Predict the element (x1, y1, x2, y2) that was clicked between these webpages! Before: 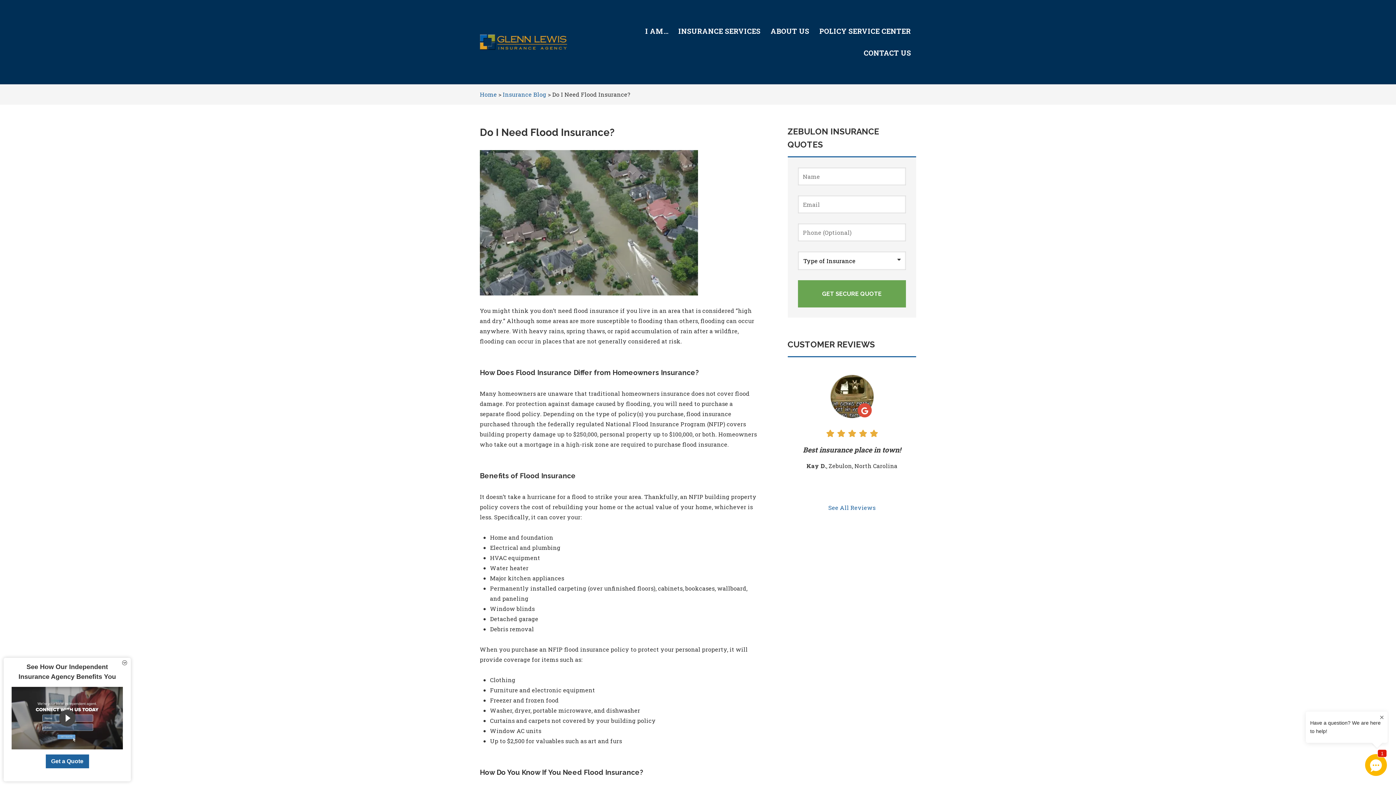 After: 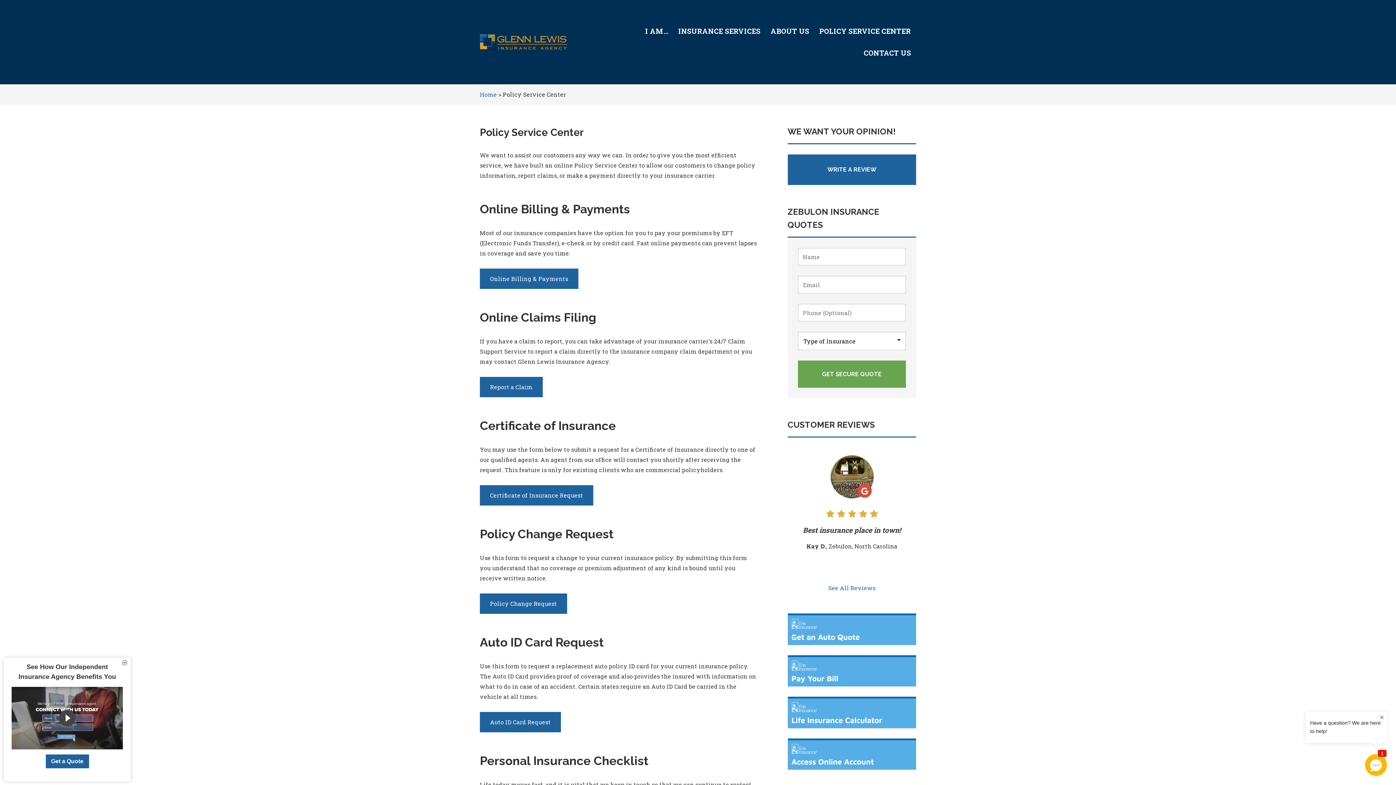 Action: label: POLICY SERVICE CENTER bbox: (814, 20, 916, 42)